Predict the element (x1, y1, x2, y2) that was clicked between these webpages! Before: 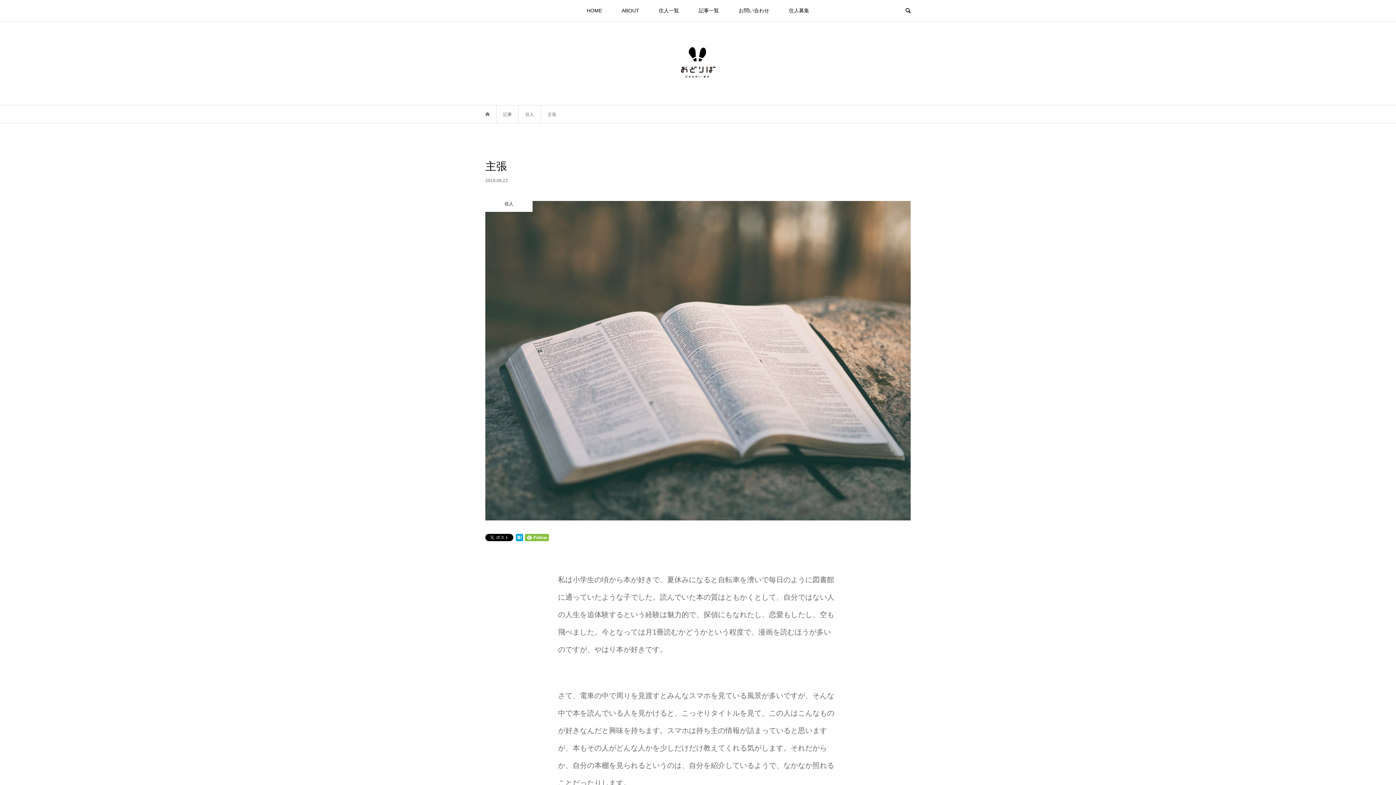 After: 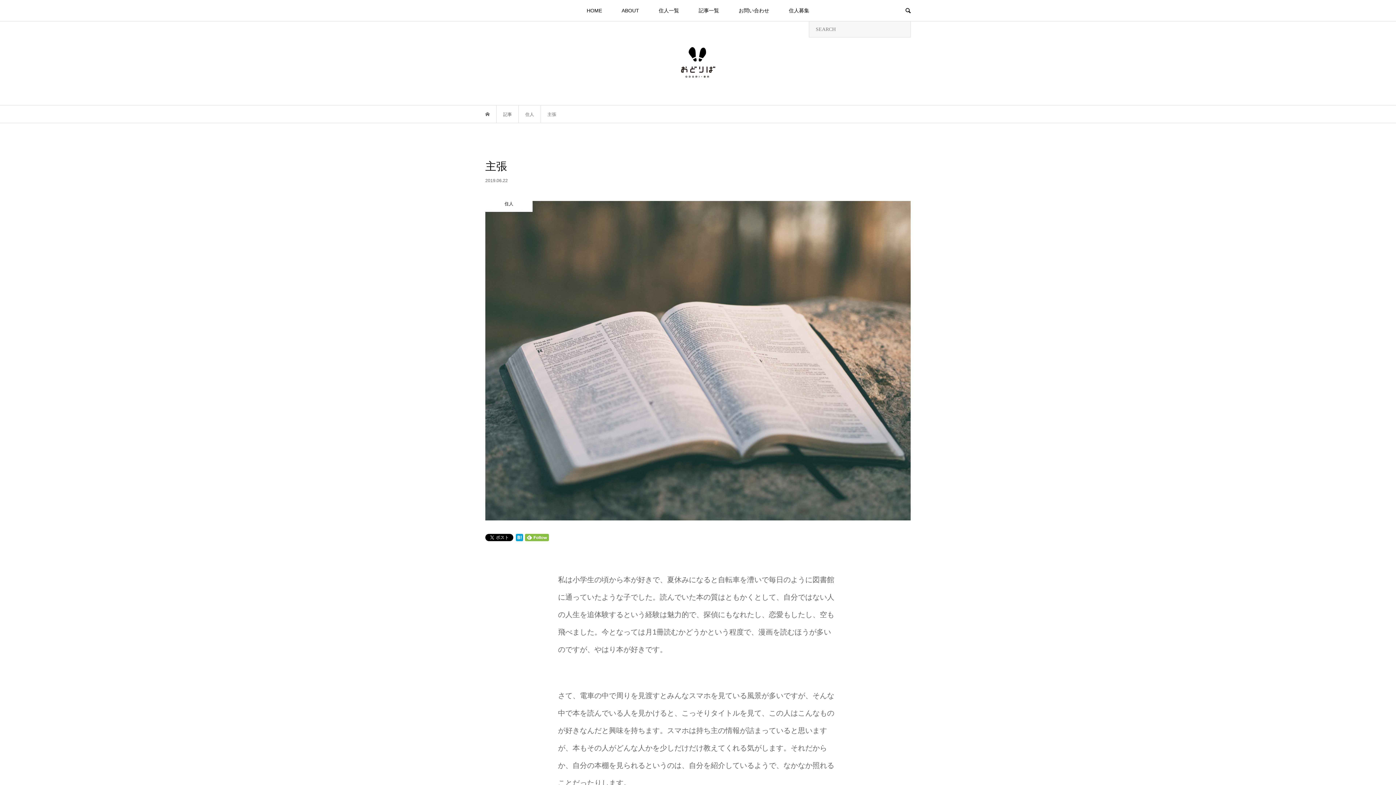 Action: bbox: (897, 0, 918, 21)